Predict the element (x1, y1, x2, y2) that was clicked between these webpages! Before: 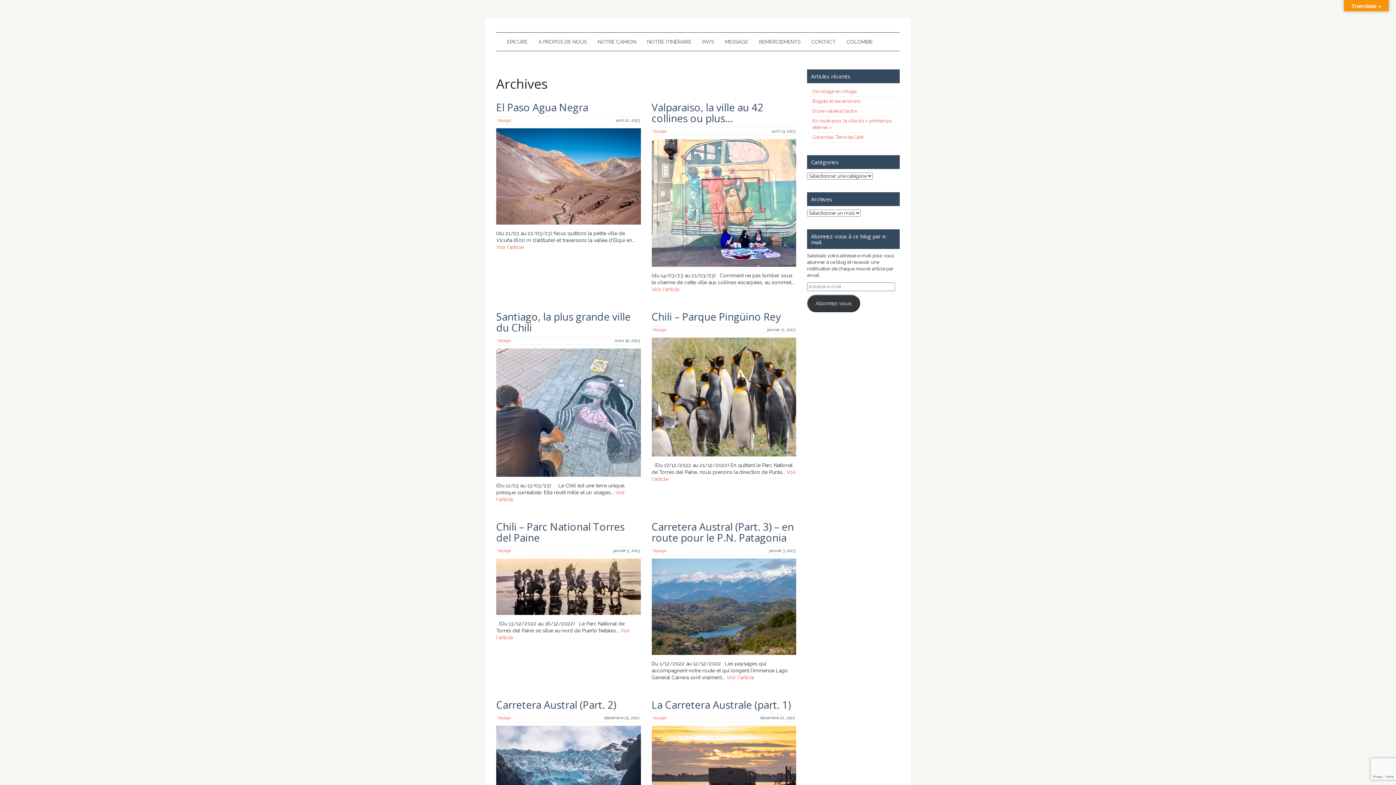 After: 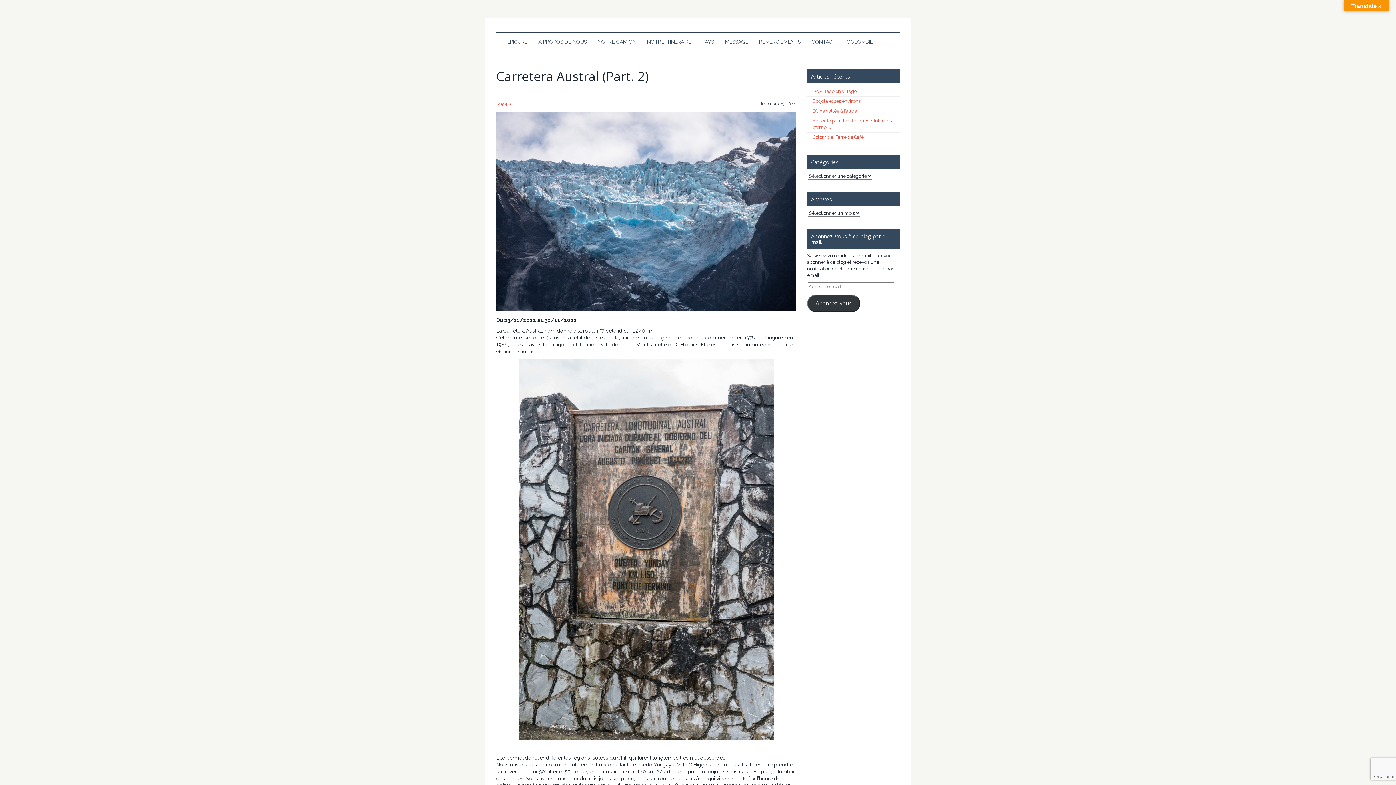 Action: bbox: (496, 771, 640, 776)